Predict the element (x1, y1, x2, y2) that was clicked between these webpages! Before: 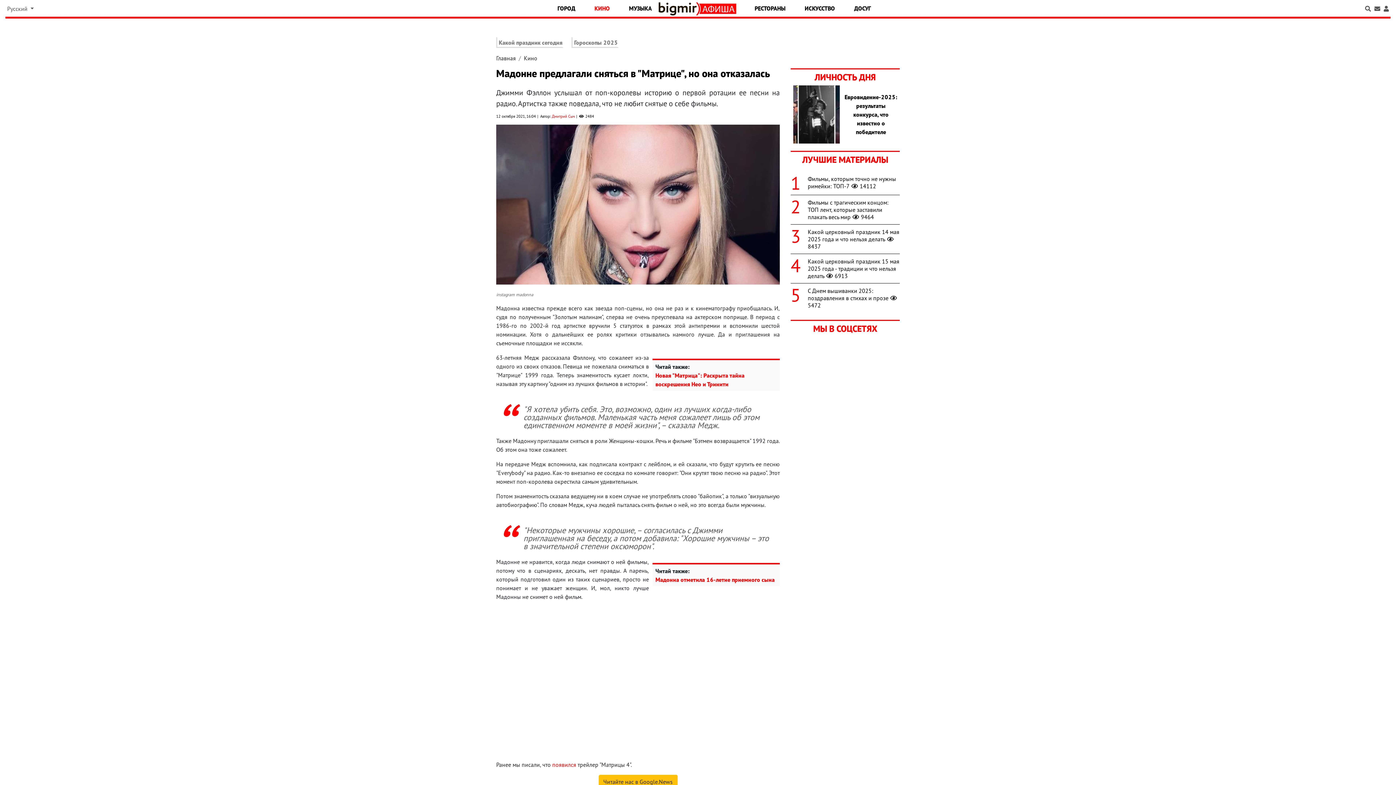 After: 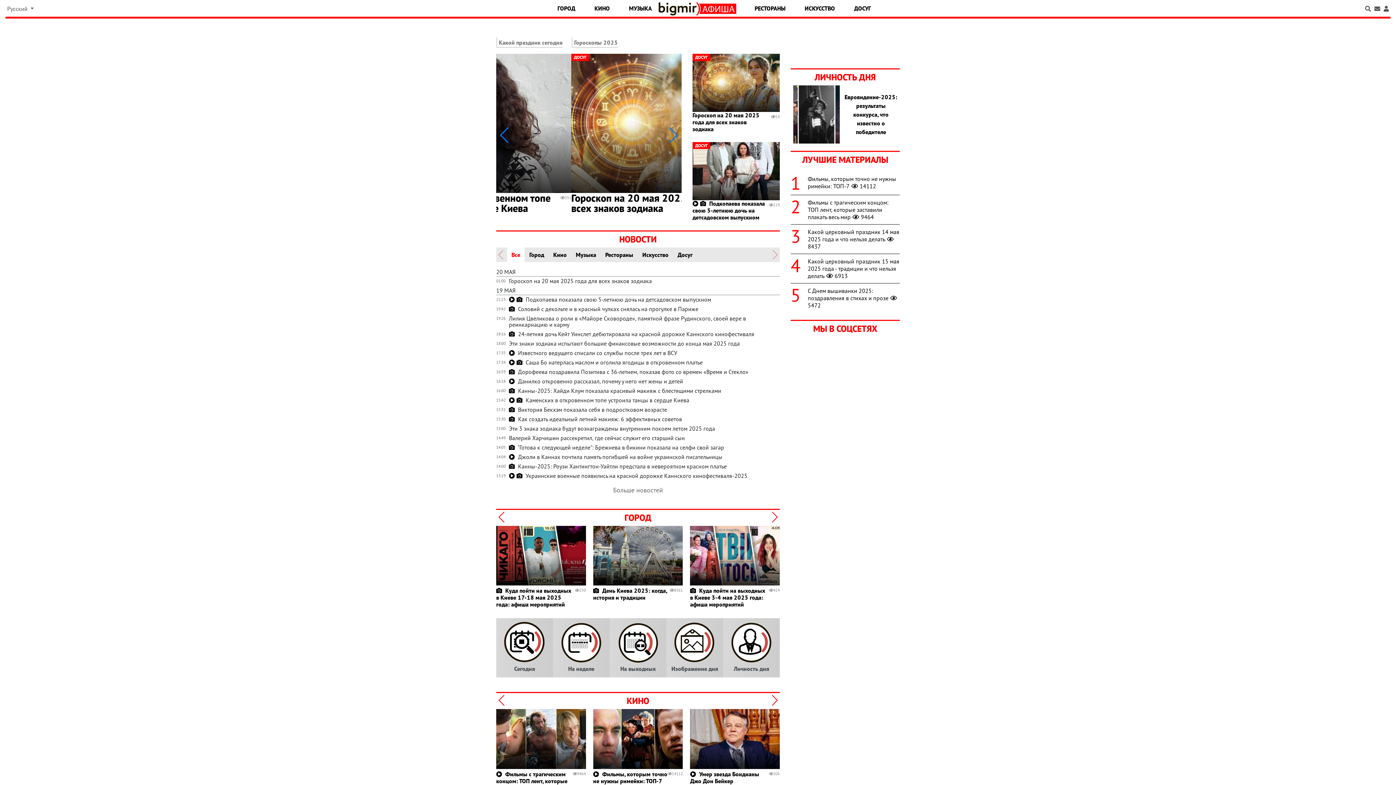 Action: label: Главная bbox: (496, 54, 516, 61)